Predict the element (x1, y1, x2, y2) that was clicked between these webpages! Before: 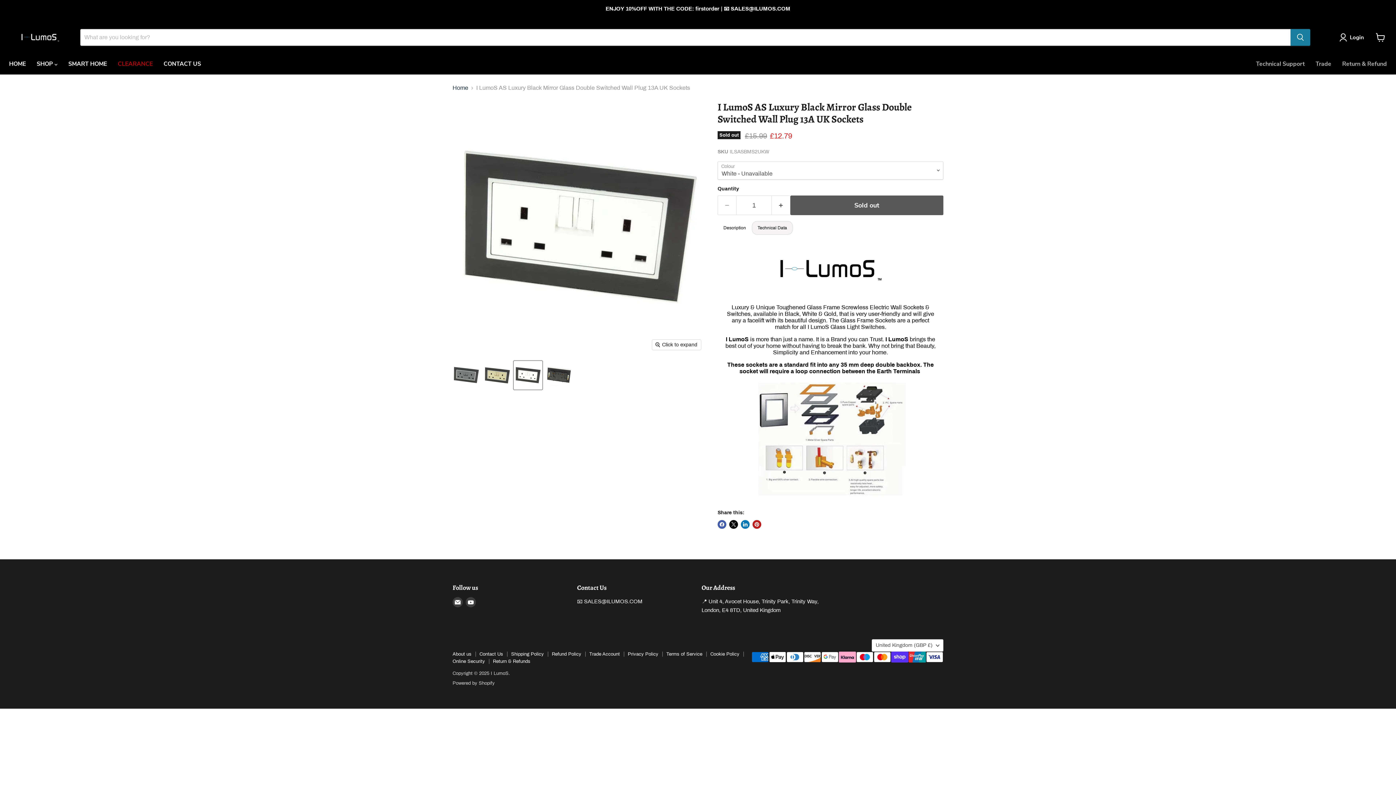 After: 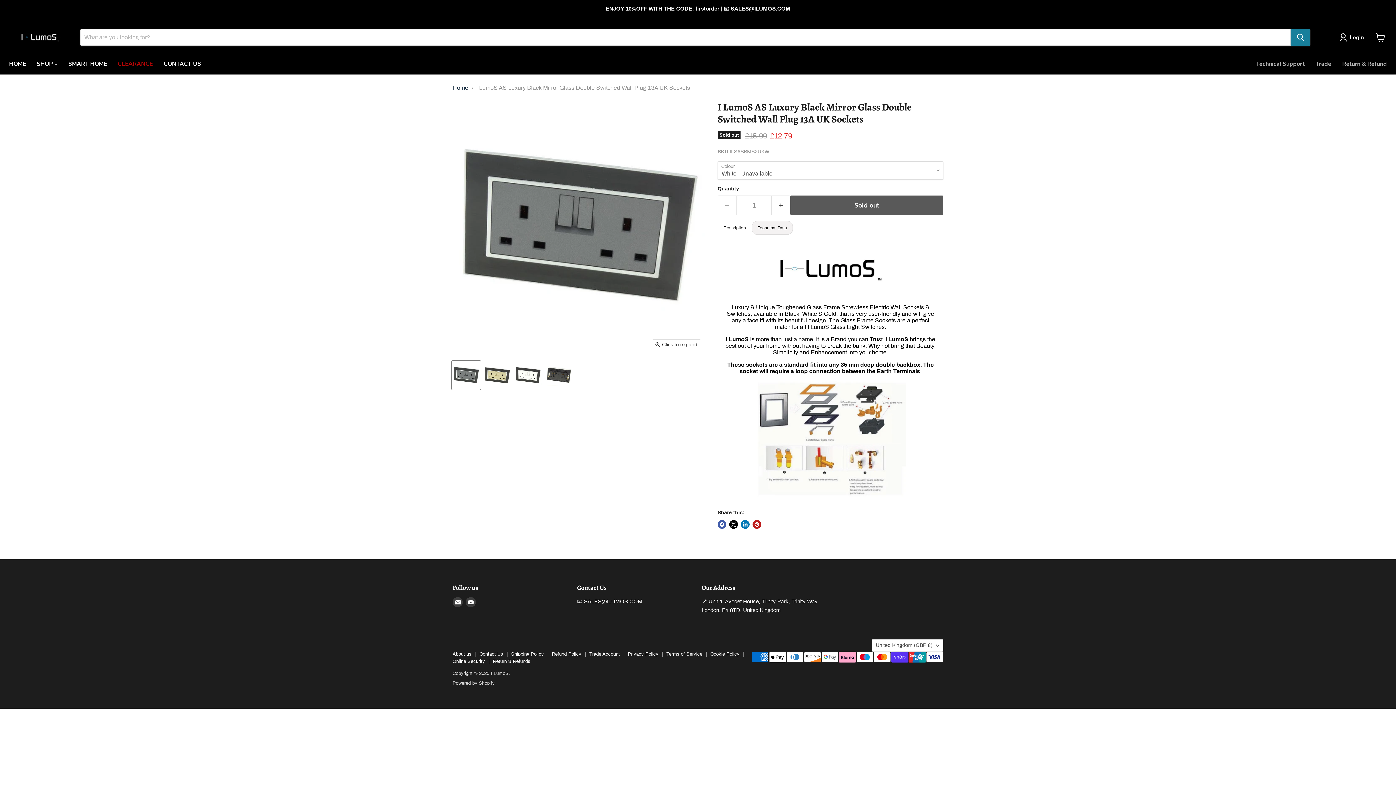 Action: label: black glass mirror double frame with grey double UK socket and double wall switch thumbnail bbox: (452, 360, 480, 389)